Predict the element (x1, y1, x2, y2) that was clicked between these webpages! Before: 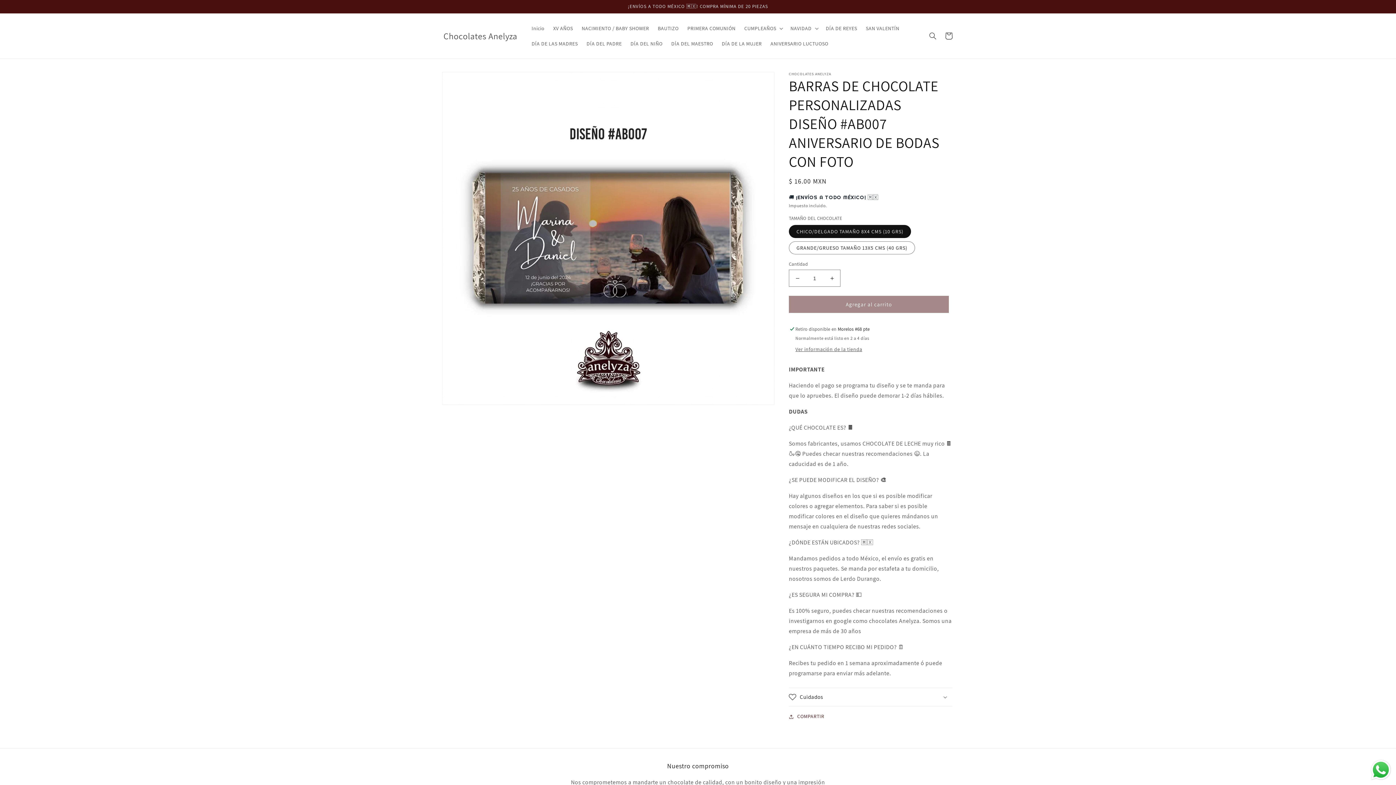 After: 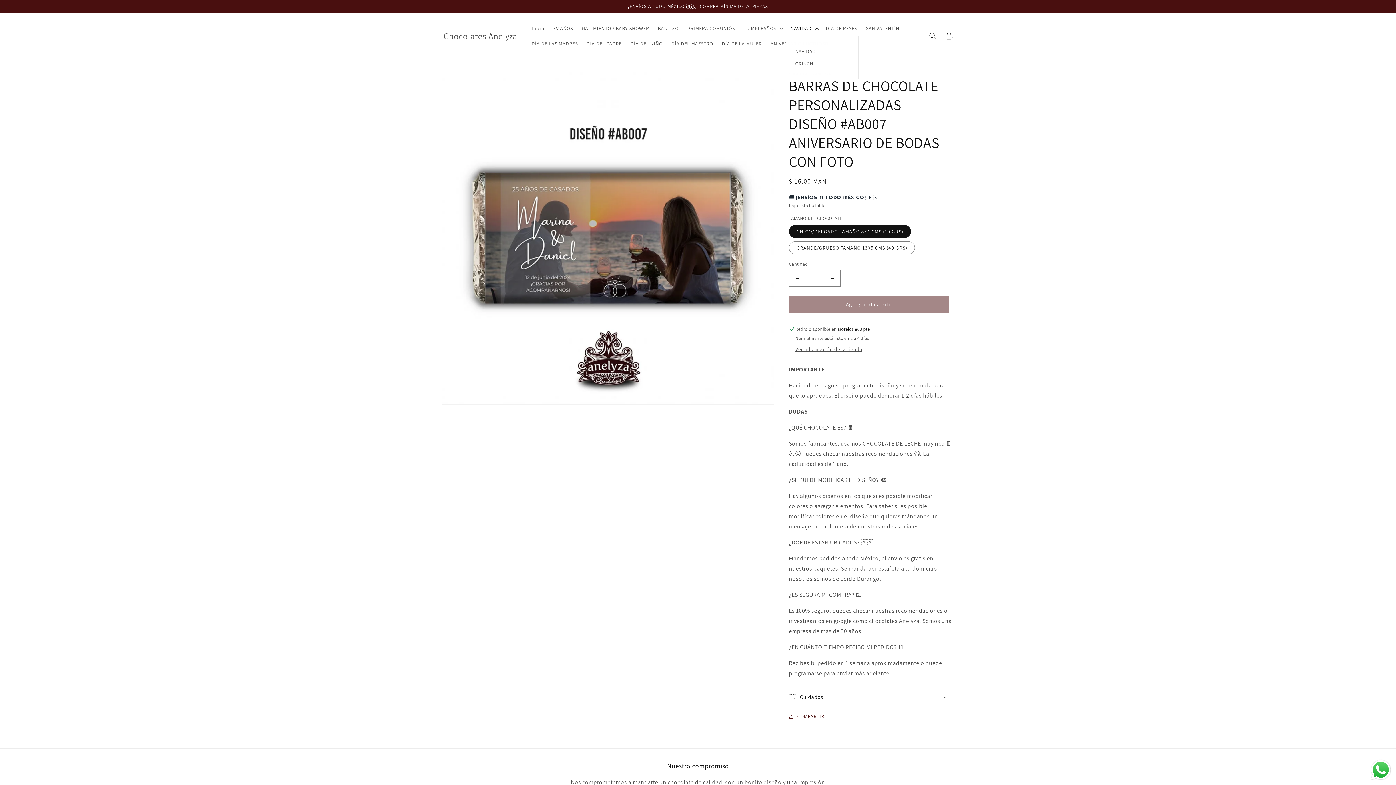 Action: label: NAVIDAD bbox: (786, 20, 821, 36)